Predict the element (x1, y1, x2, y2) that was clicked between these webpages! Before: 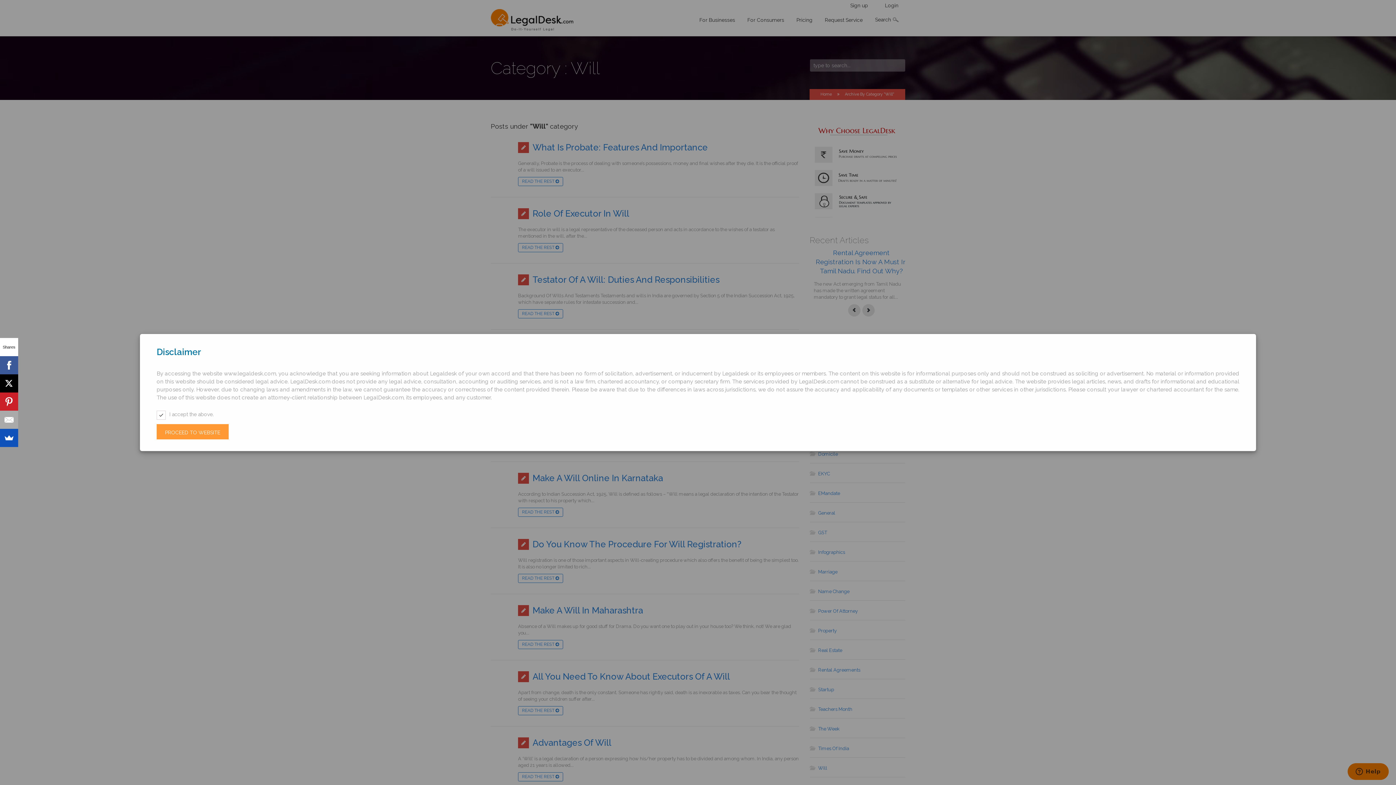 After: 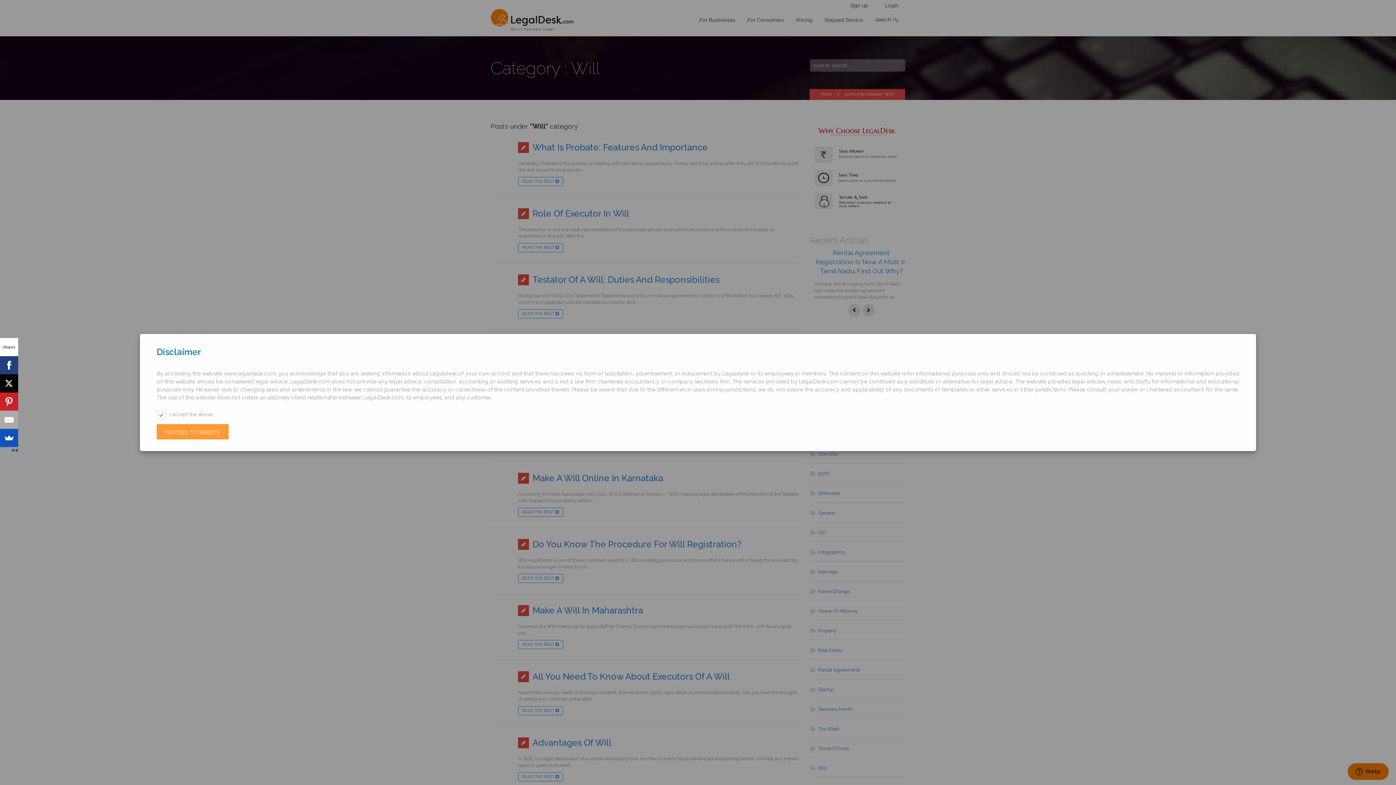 Action: bbox: (-3, 356, 14, 374)